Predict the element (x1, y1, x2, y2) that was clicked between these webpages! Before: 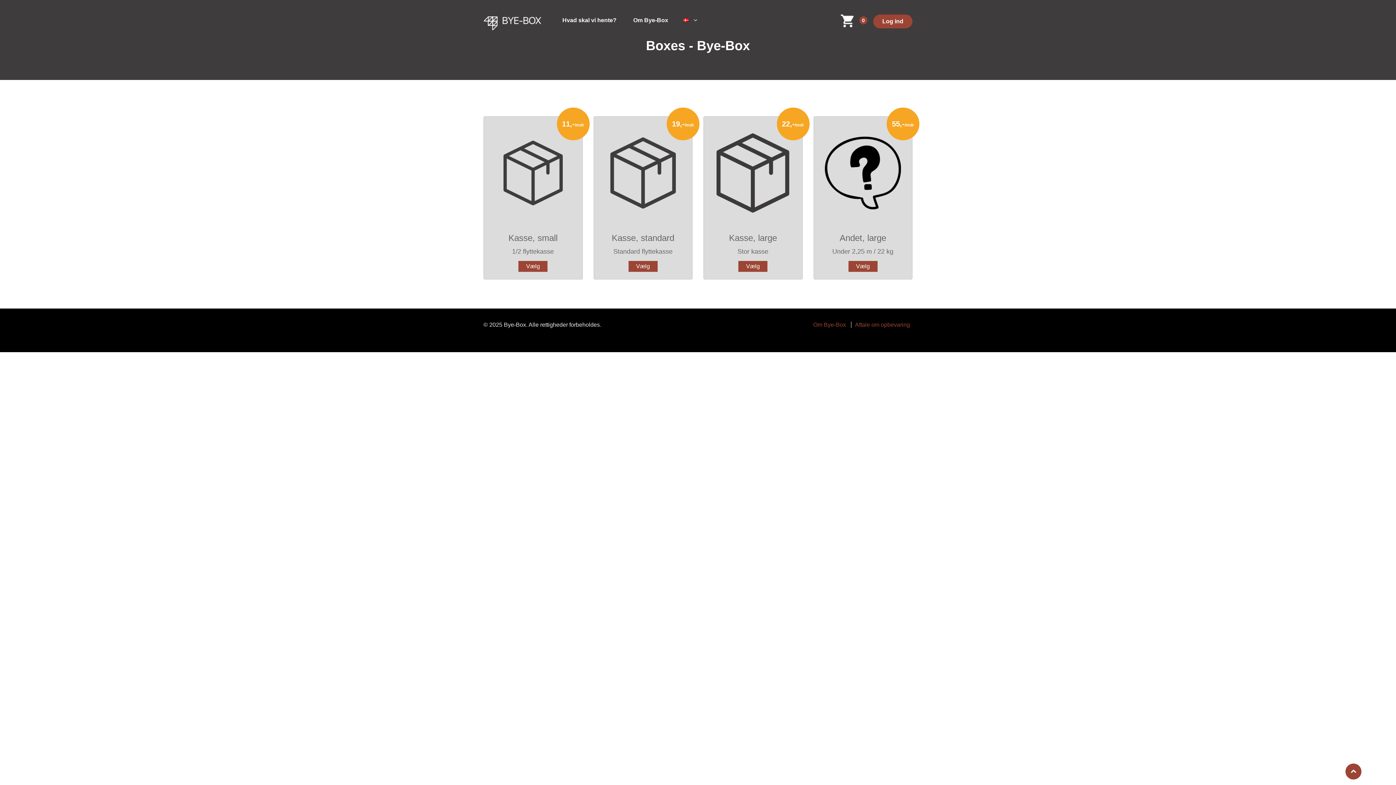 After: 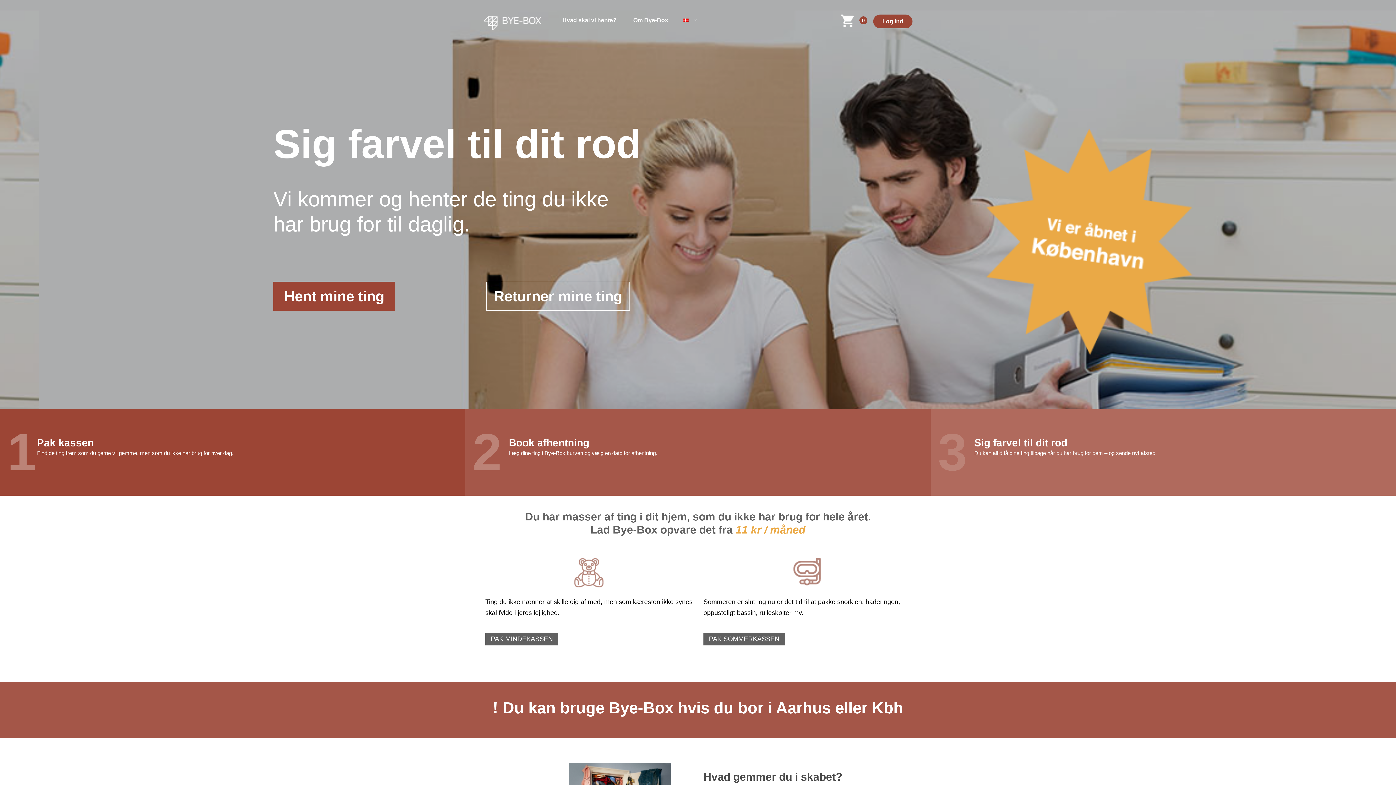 Action: bbox: (483, 14, 541, 29)